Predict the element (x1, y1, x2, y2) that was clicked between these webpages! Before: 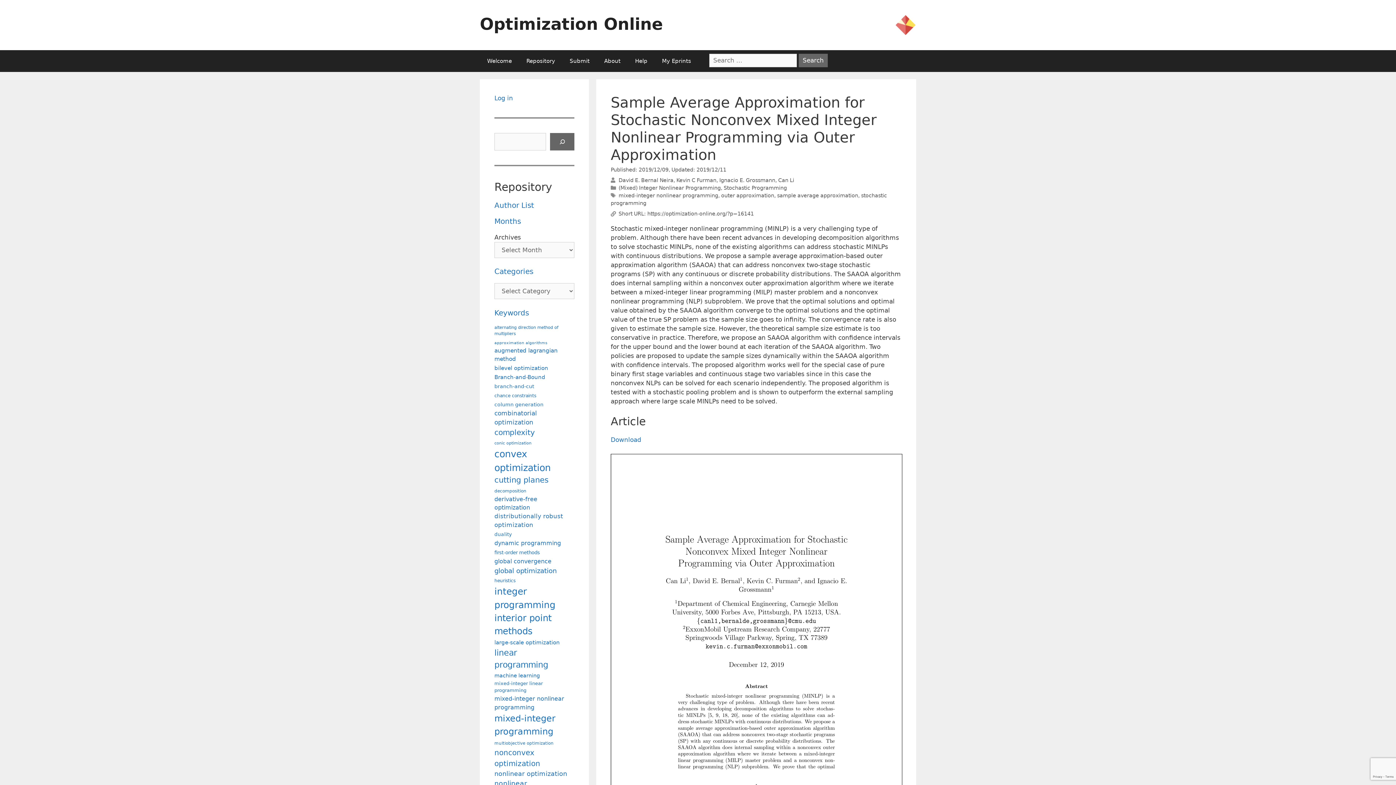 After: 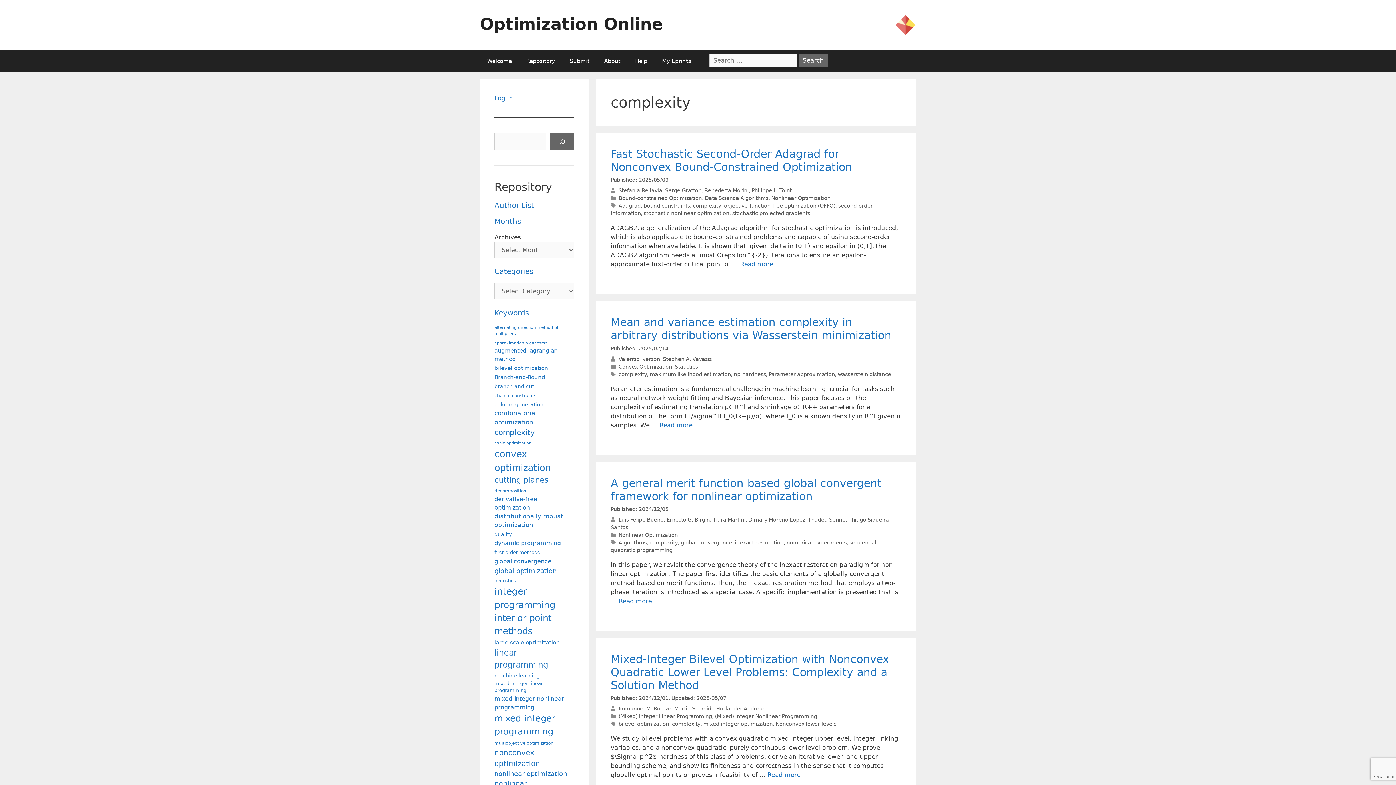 Action: bbox: (494, 427, 534, 438) label: complexity (196 items)